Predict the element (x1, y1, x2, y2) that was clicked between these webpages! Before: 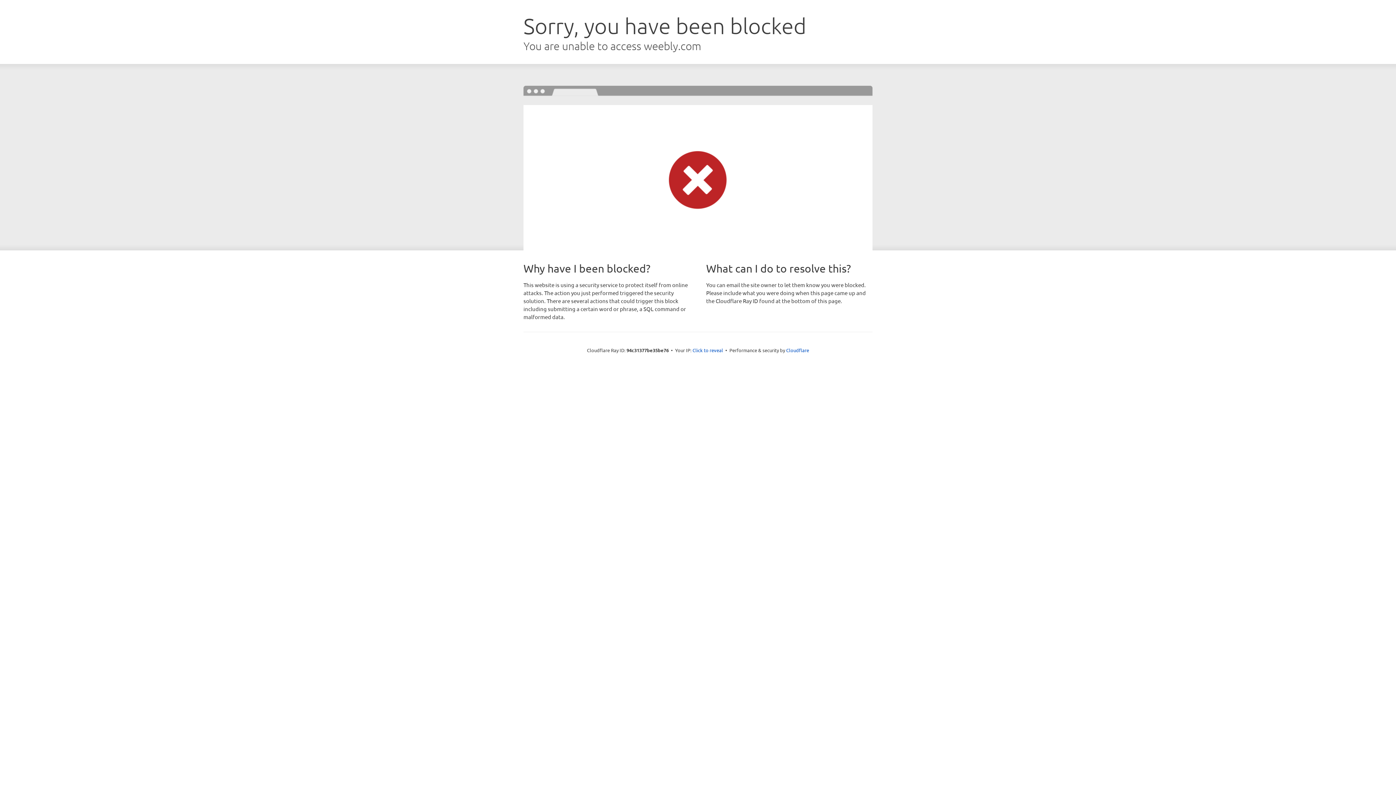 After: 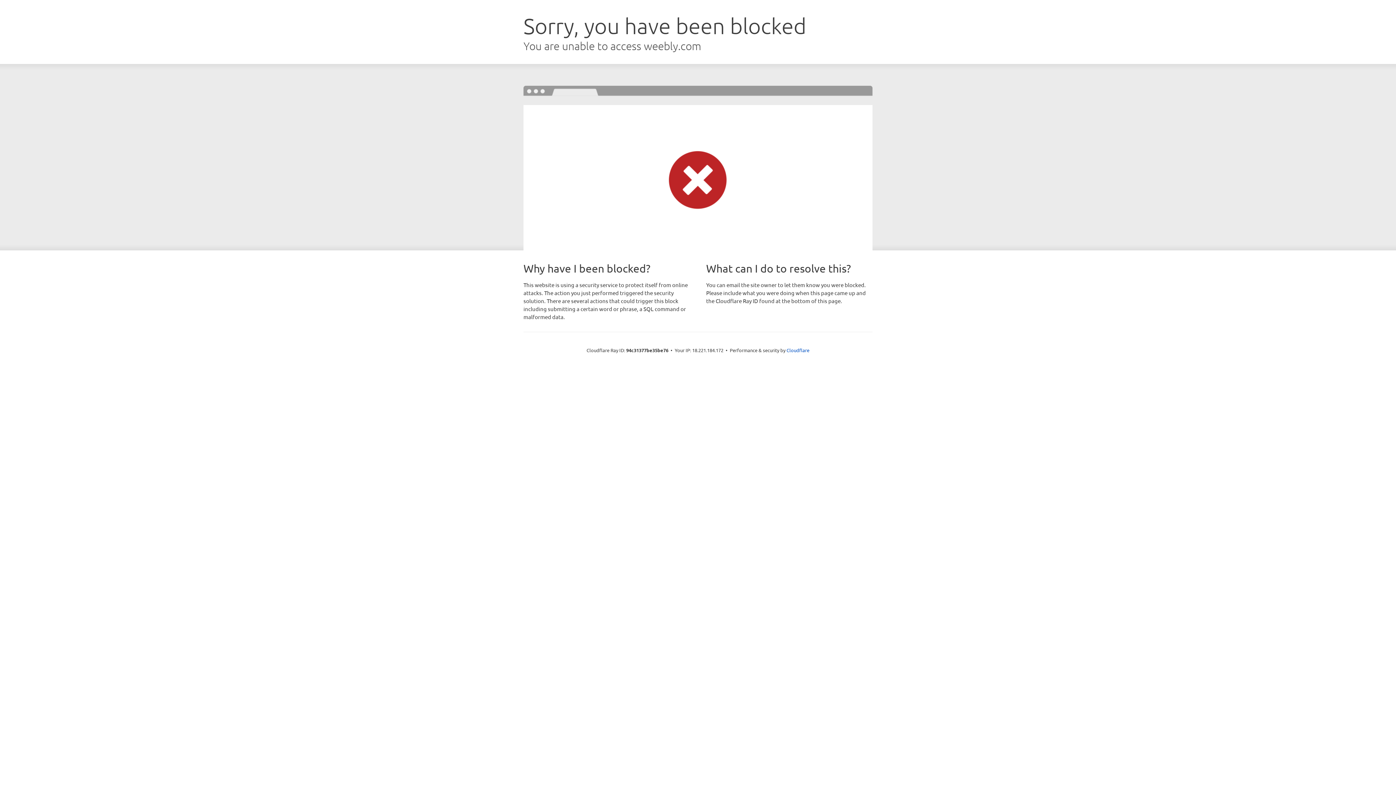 Action: bbox: (692, 346, 723, 353) label: Click to reveal